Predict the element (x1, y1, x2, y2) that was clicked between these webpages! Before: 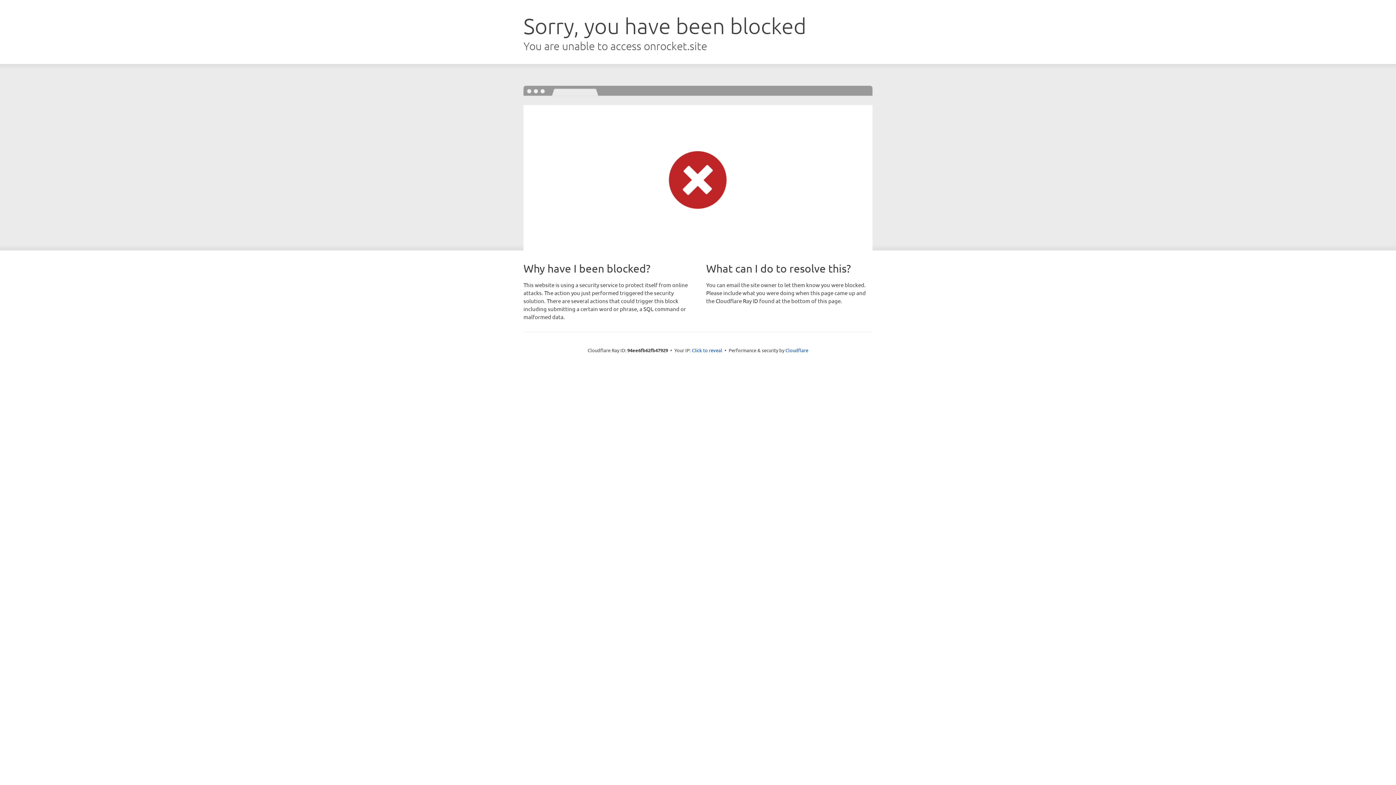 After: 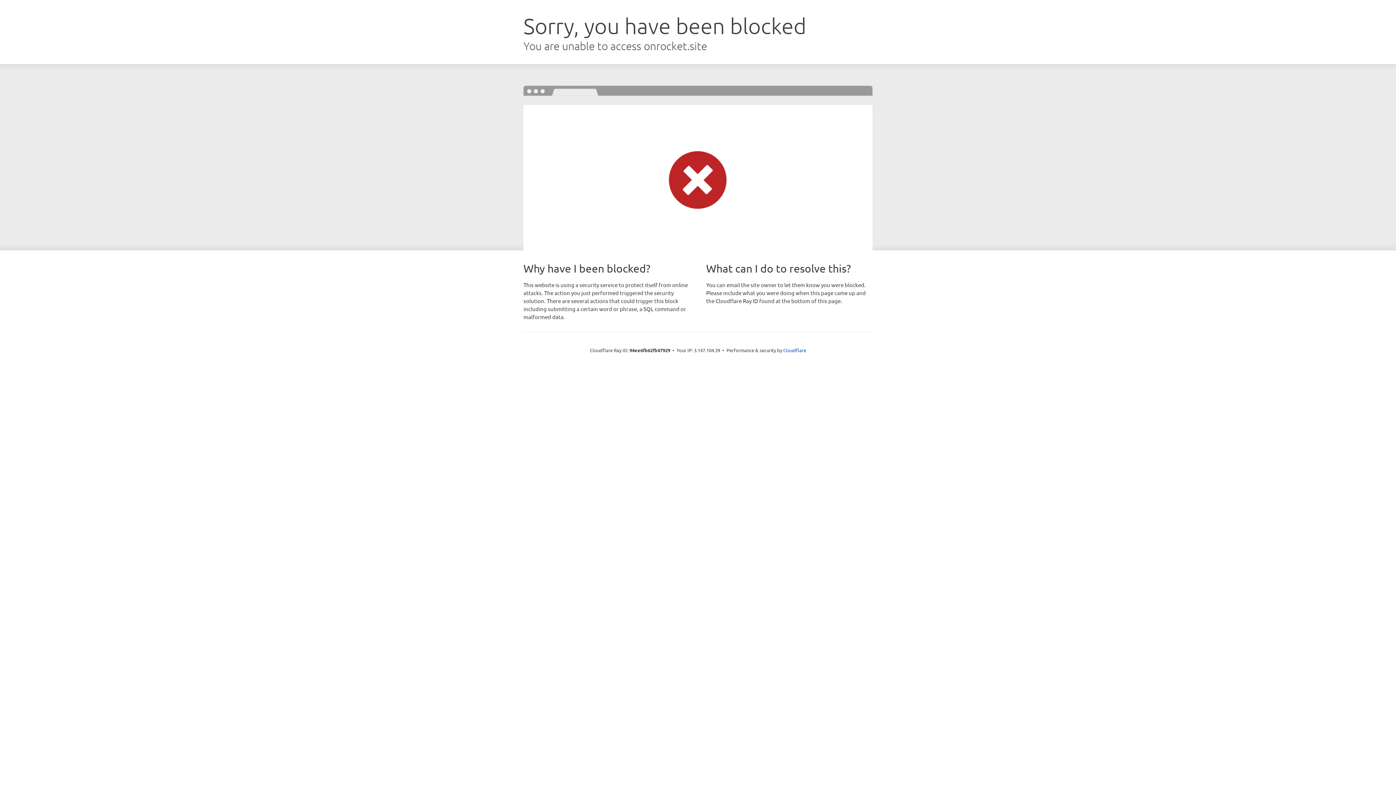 Action: bbox: (692, 346, 722, 353) label: Click to reveal